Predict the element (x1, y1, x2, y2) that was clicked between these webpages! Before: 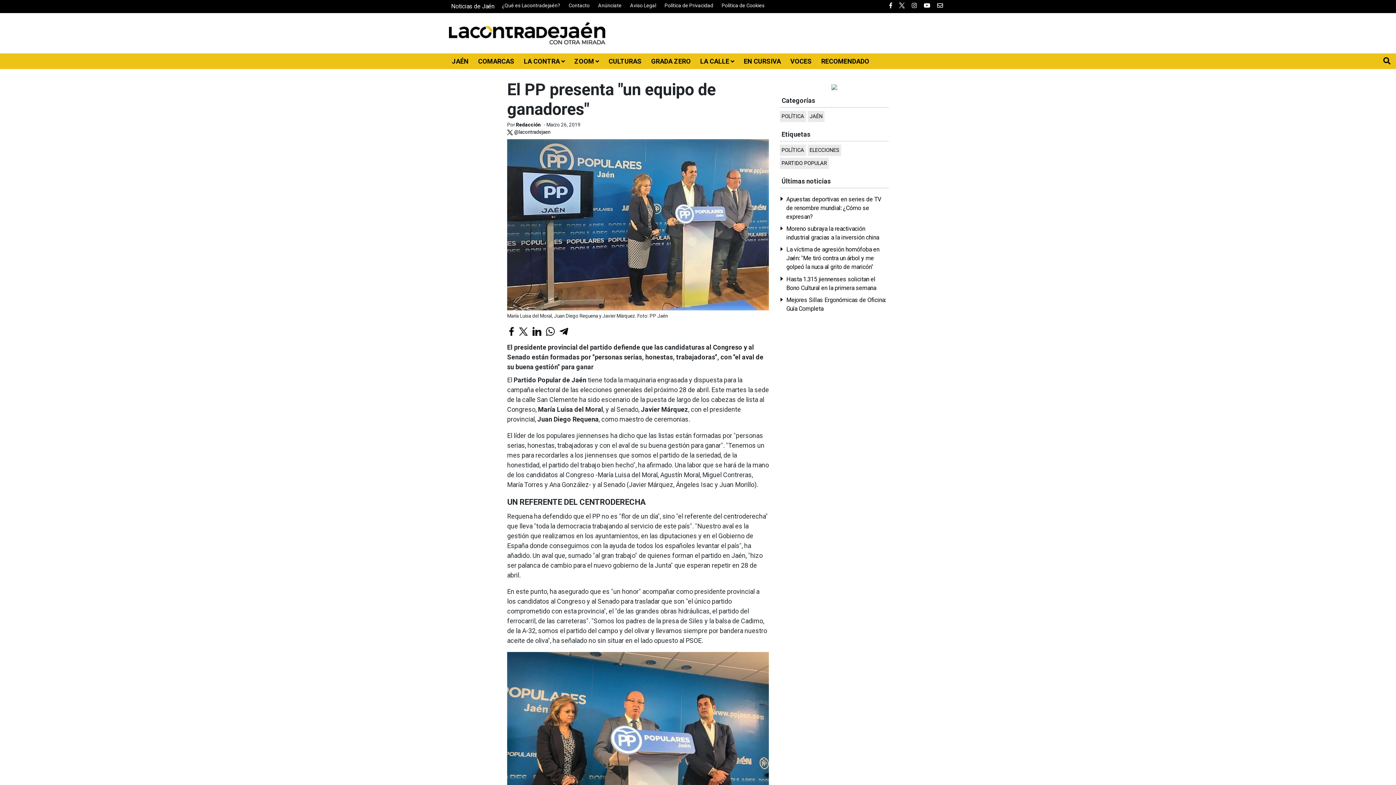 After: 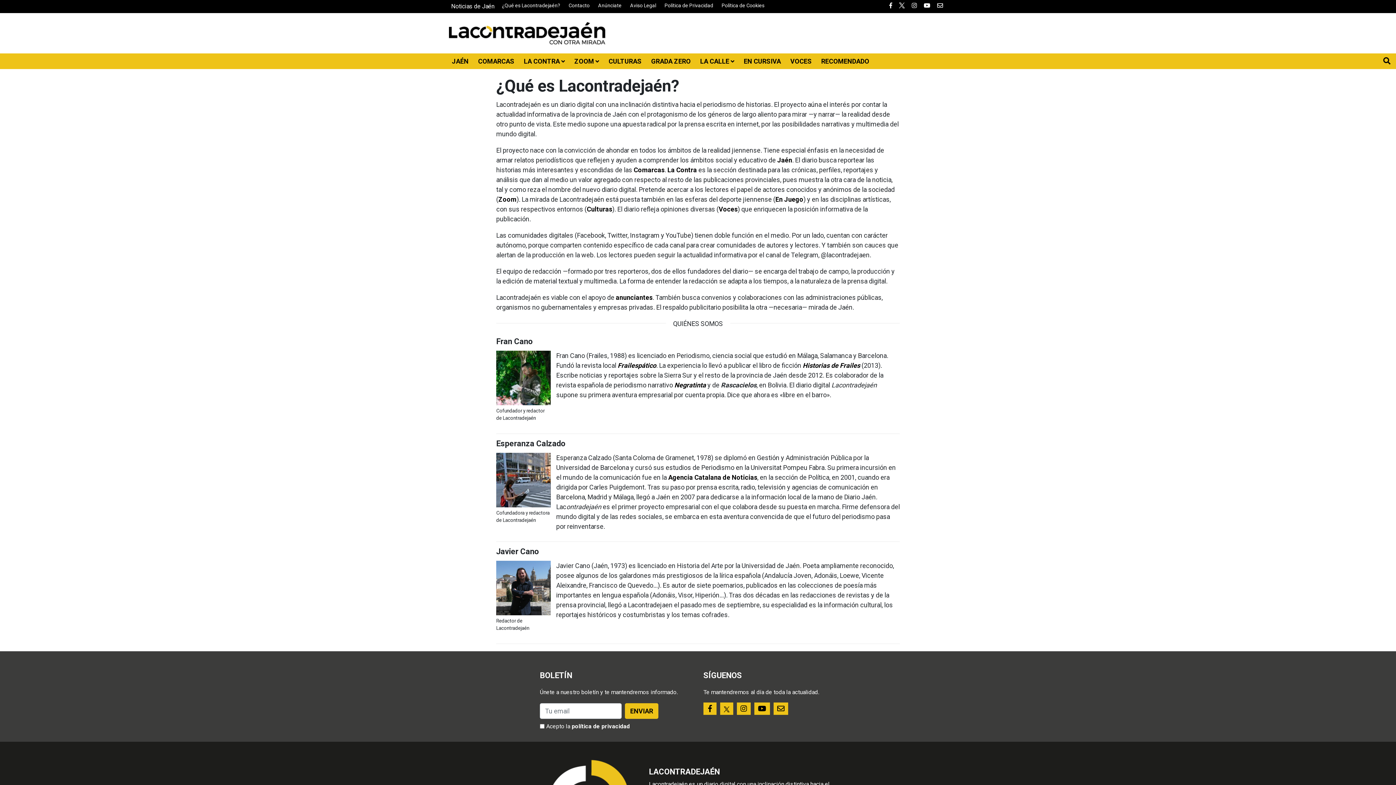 Action: label: ¿Qué es Lacontradejaén? bbox: (502, 2, 560, 8)